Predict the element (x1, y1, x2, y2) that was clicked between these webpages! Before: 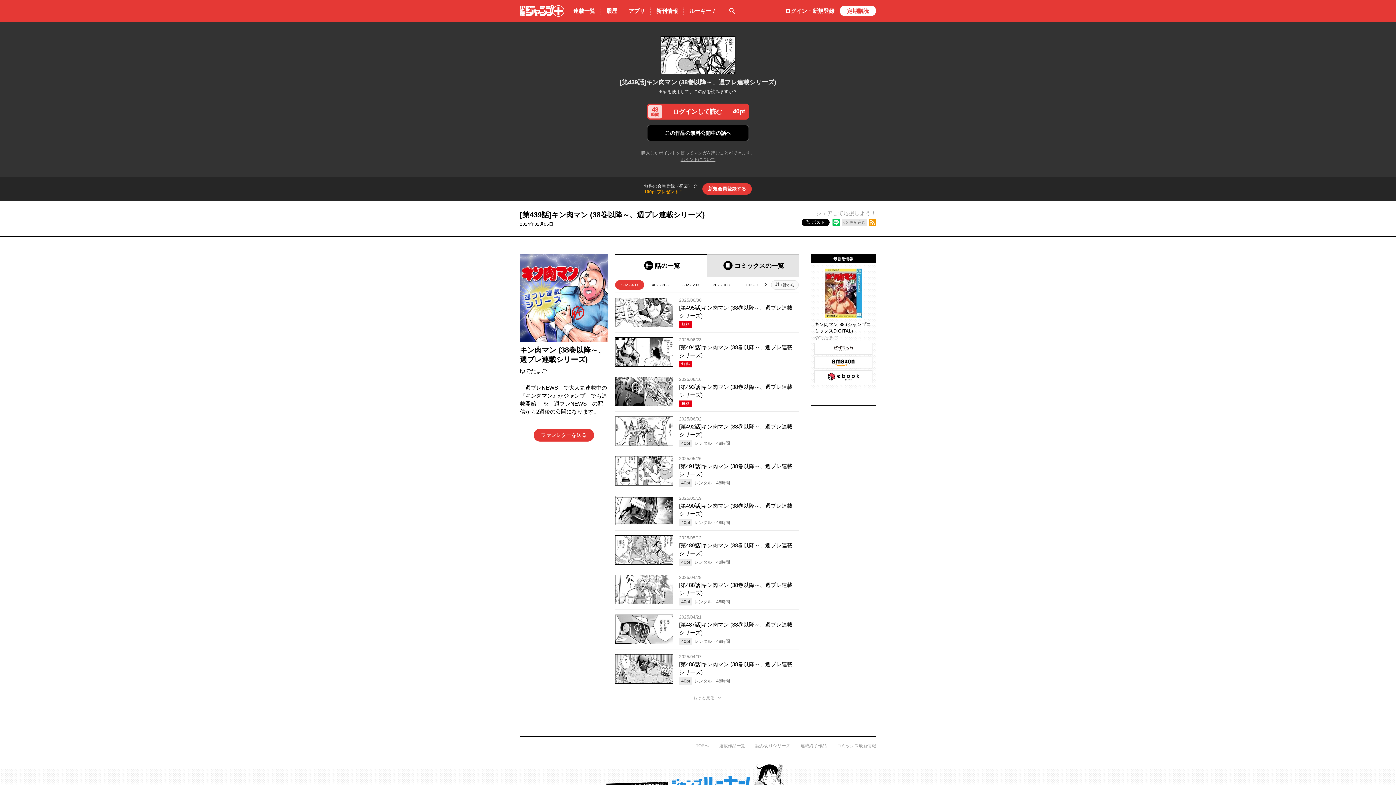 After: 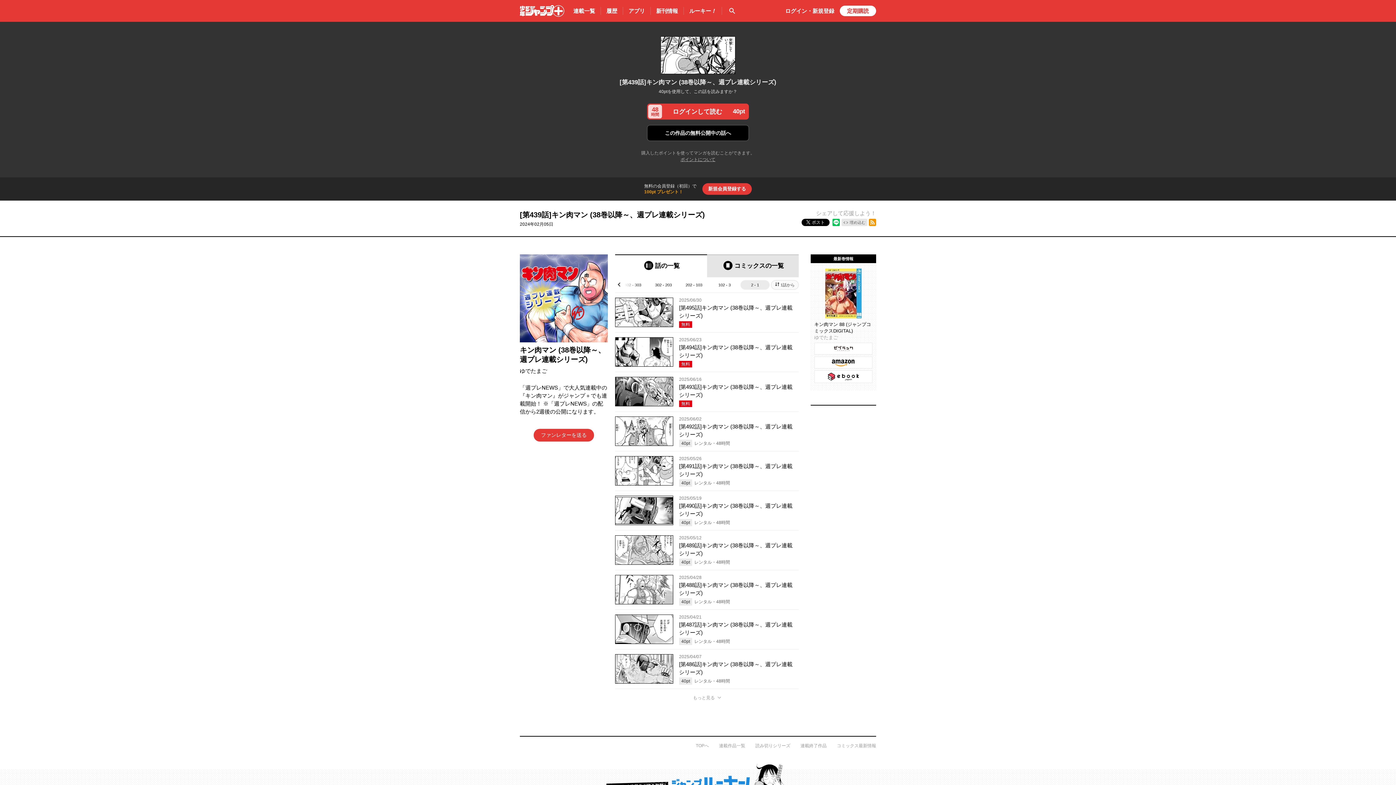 Action: bbox: (760, 280, 769, 289) label: next